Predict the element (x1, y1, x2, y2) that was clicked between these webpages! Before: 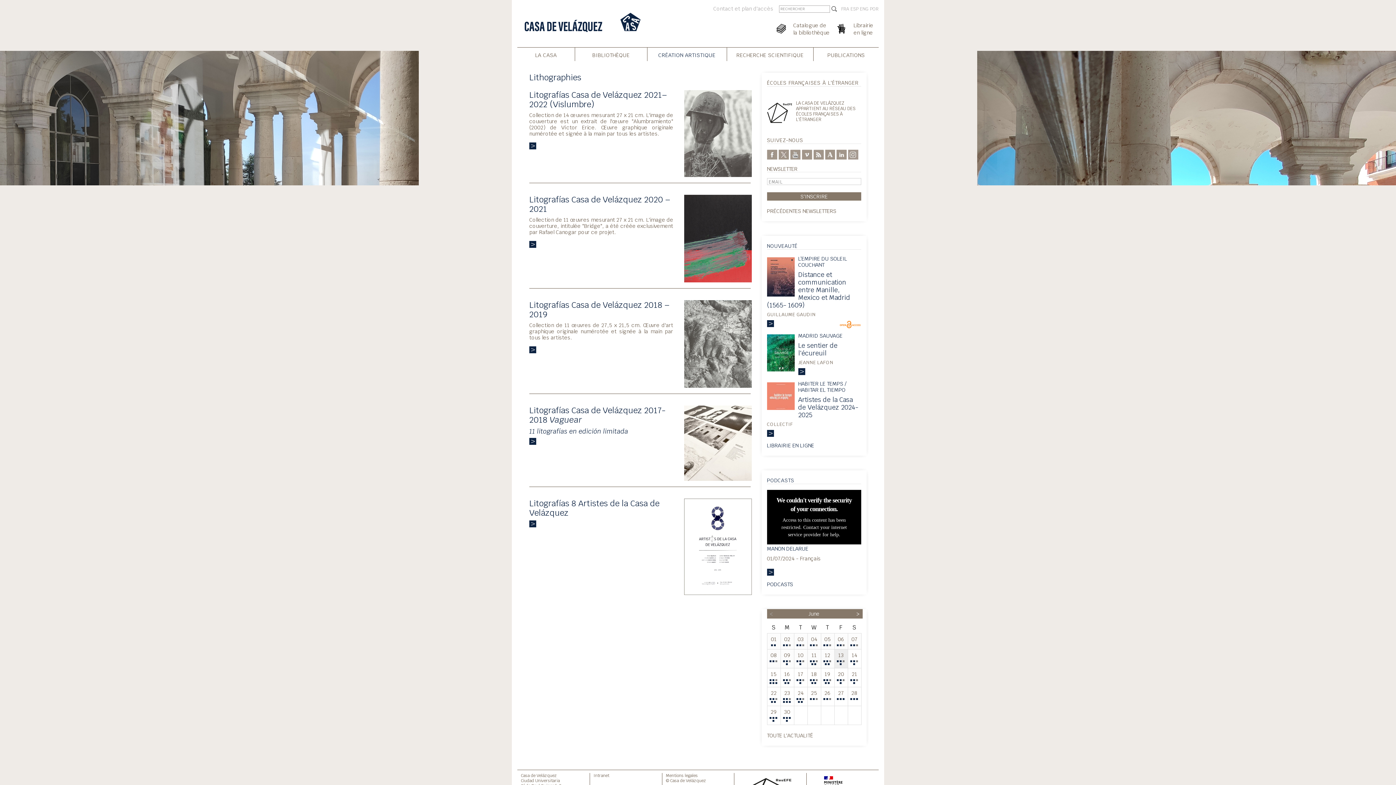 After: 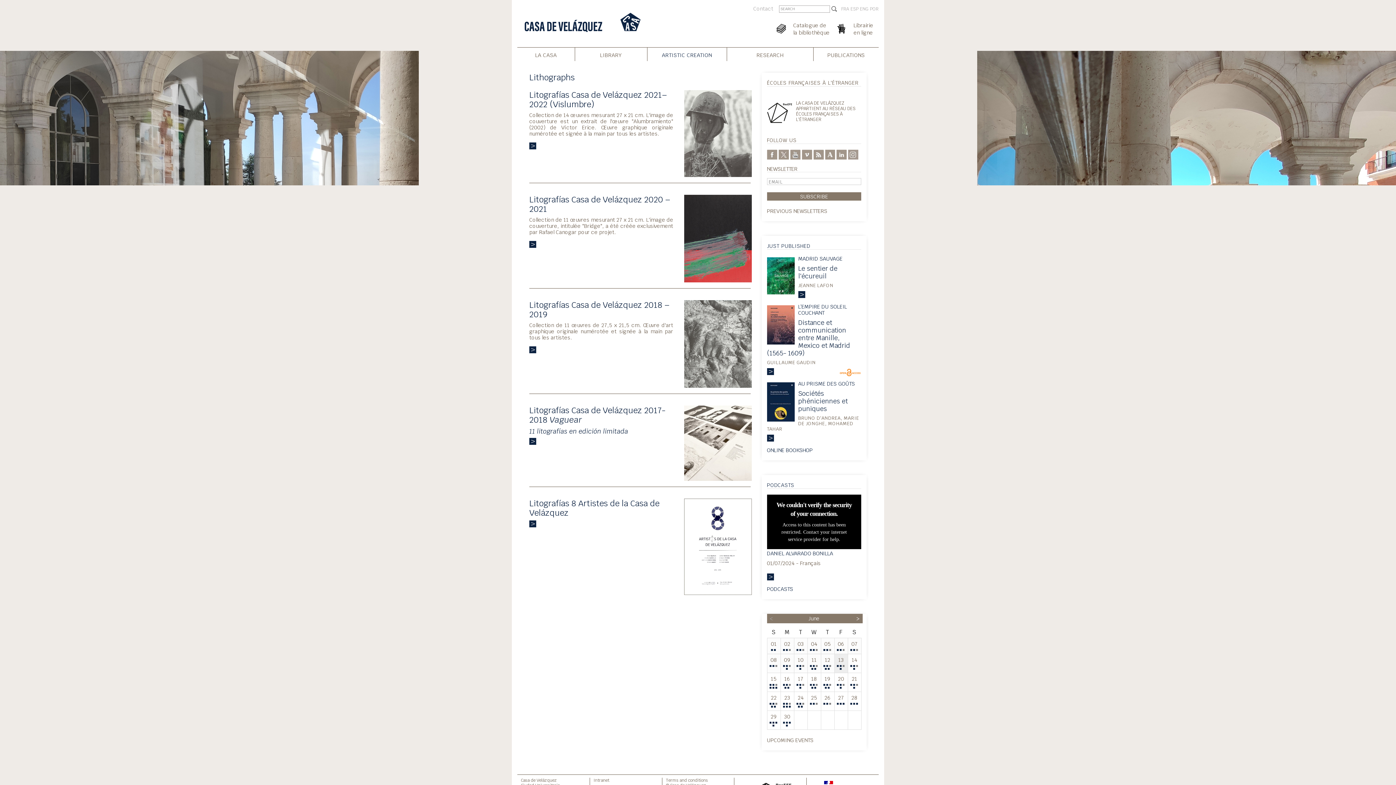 Action: bbox: (860, 6, 868, 12) label: ENG